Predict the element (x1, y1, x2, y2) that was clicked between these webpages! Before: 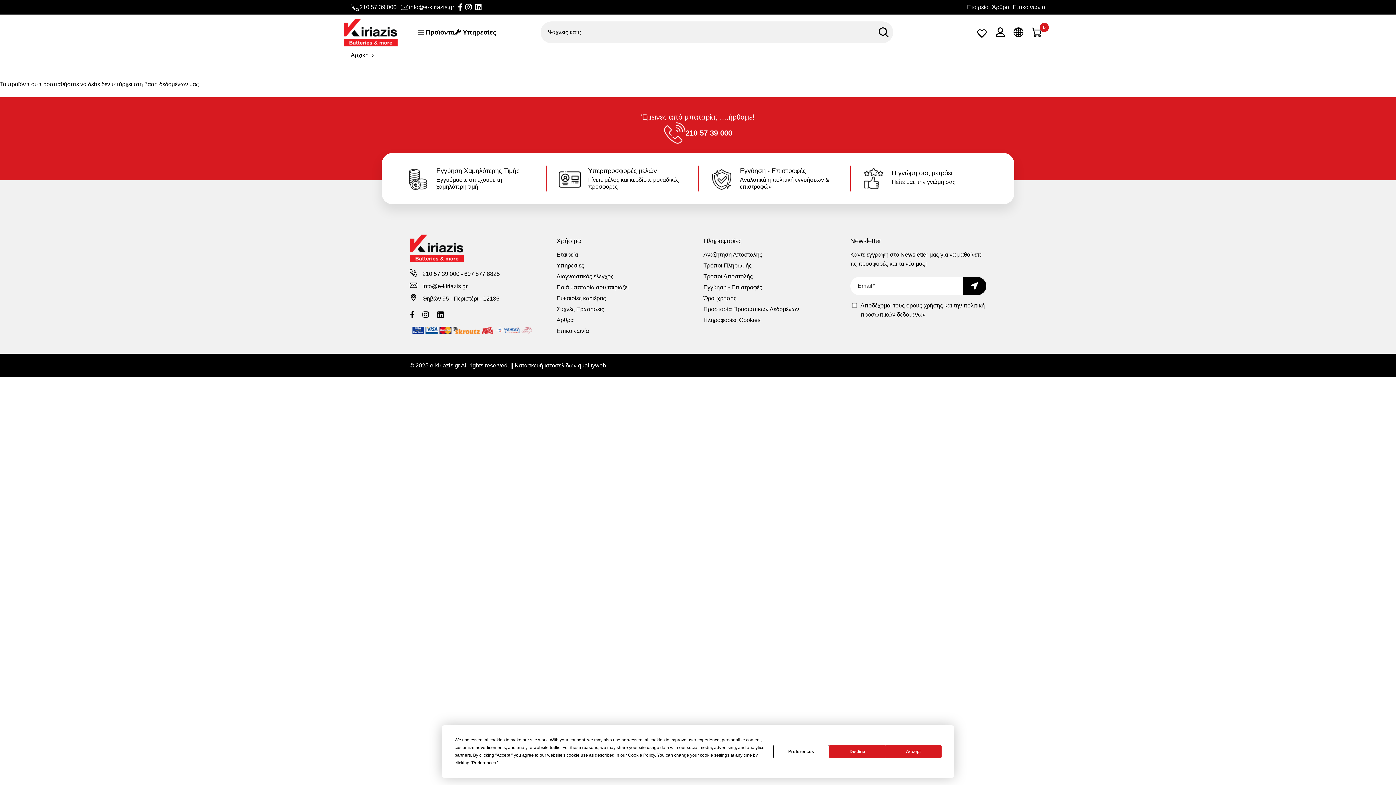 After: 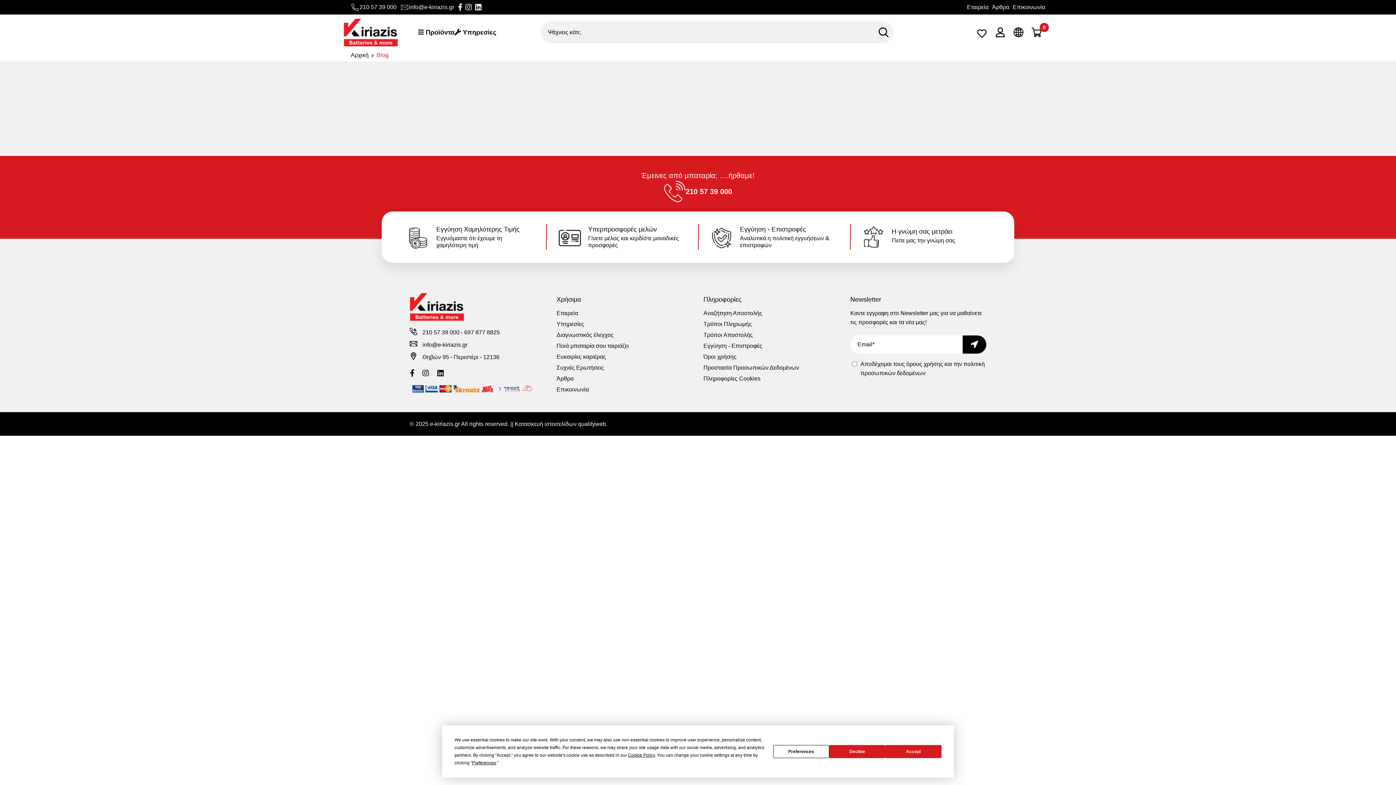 Action: label: Άρθρα bbox: (992, 3, 1009, 10)